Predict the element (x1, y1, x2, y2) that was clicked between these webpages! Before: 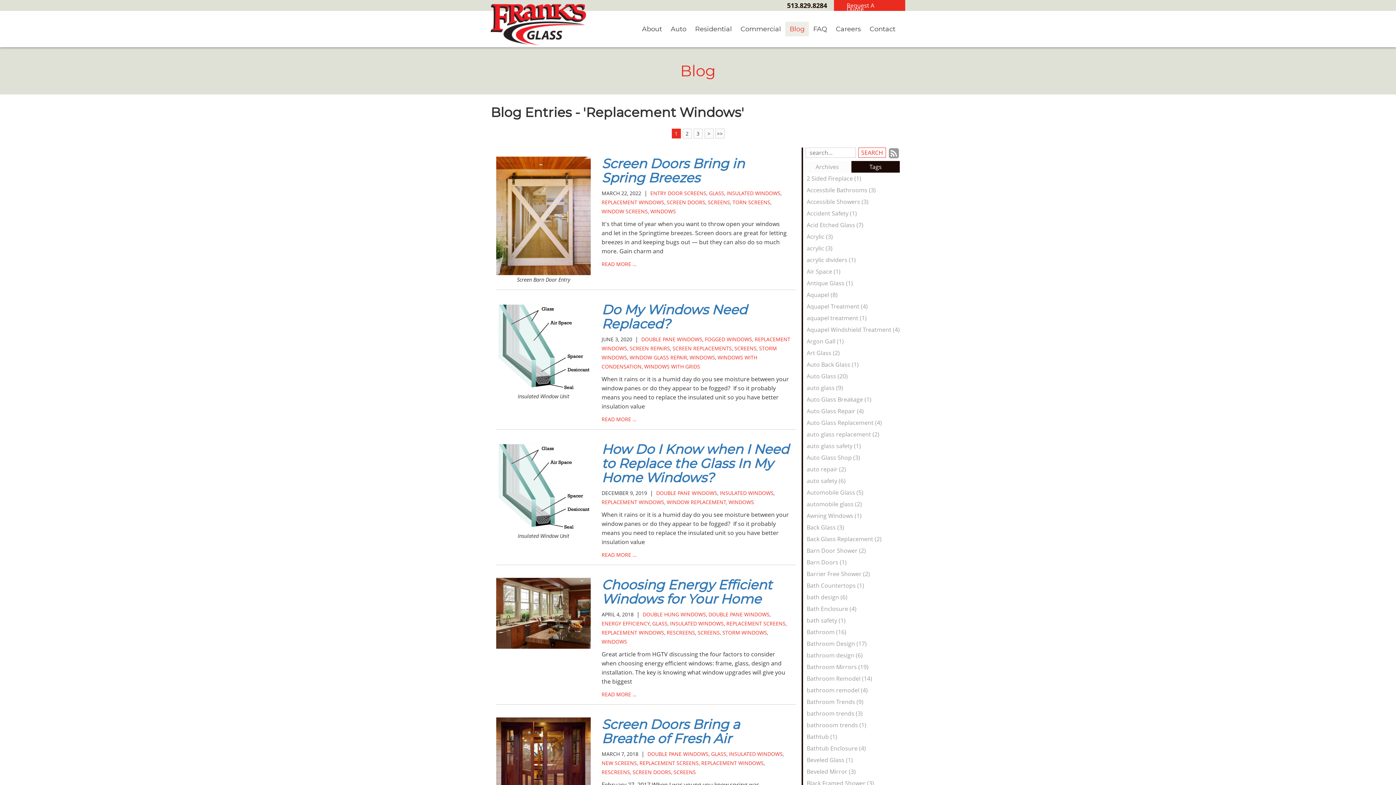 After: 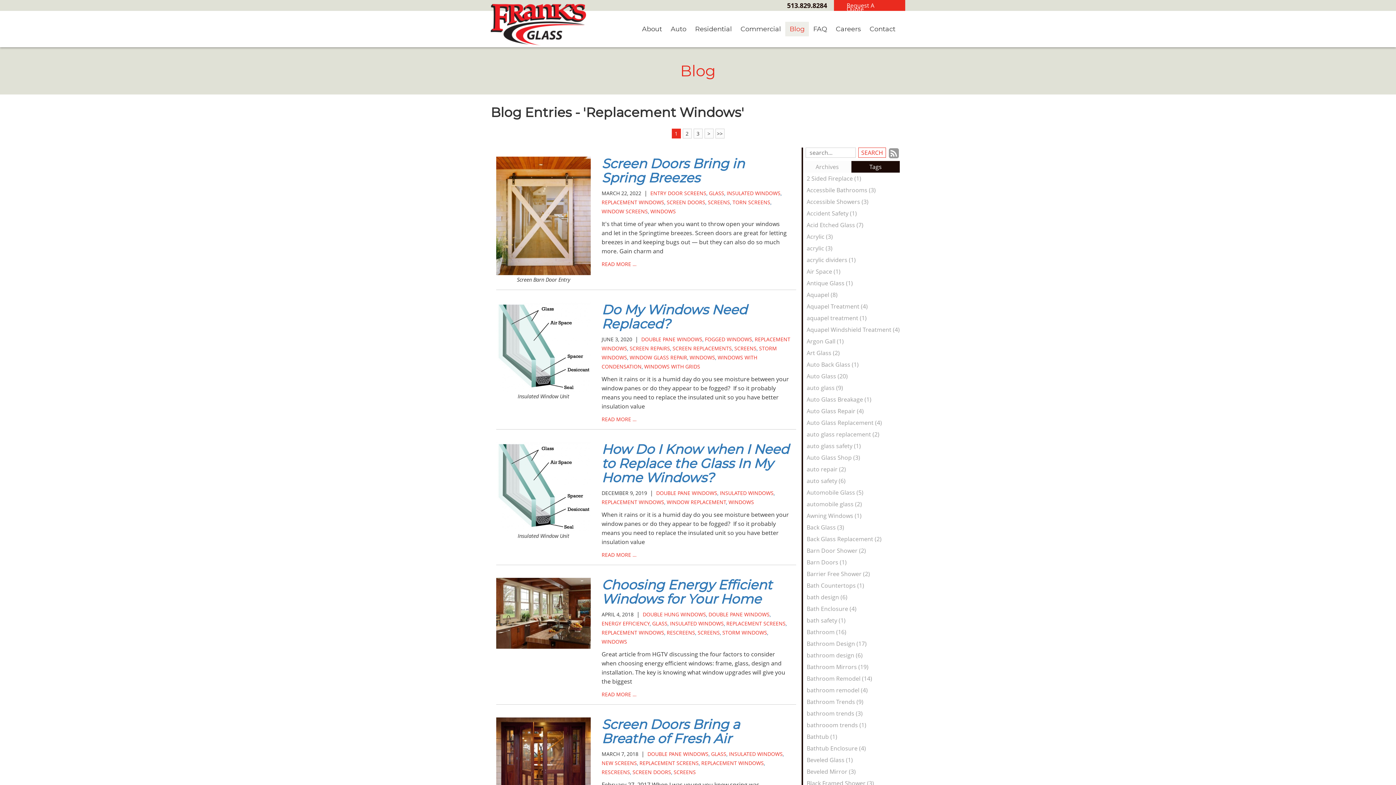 Action: label: REPLACEMENT WINDOWS bbox: (701, 759, 763, 766)